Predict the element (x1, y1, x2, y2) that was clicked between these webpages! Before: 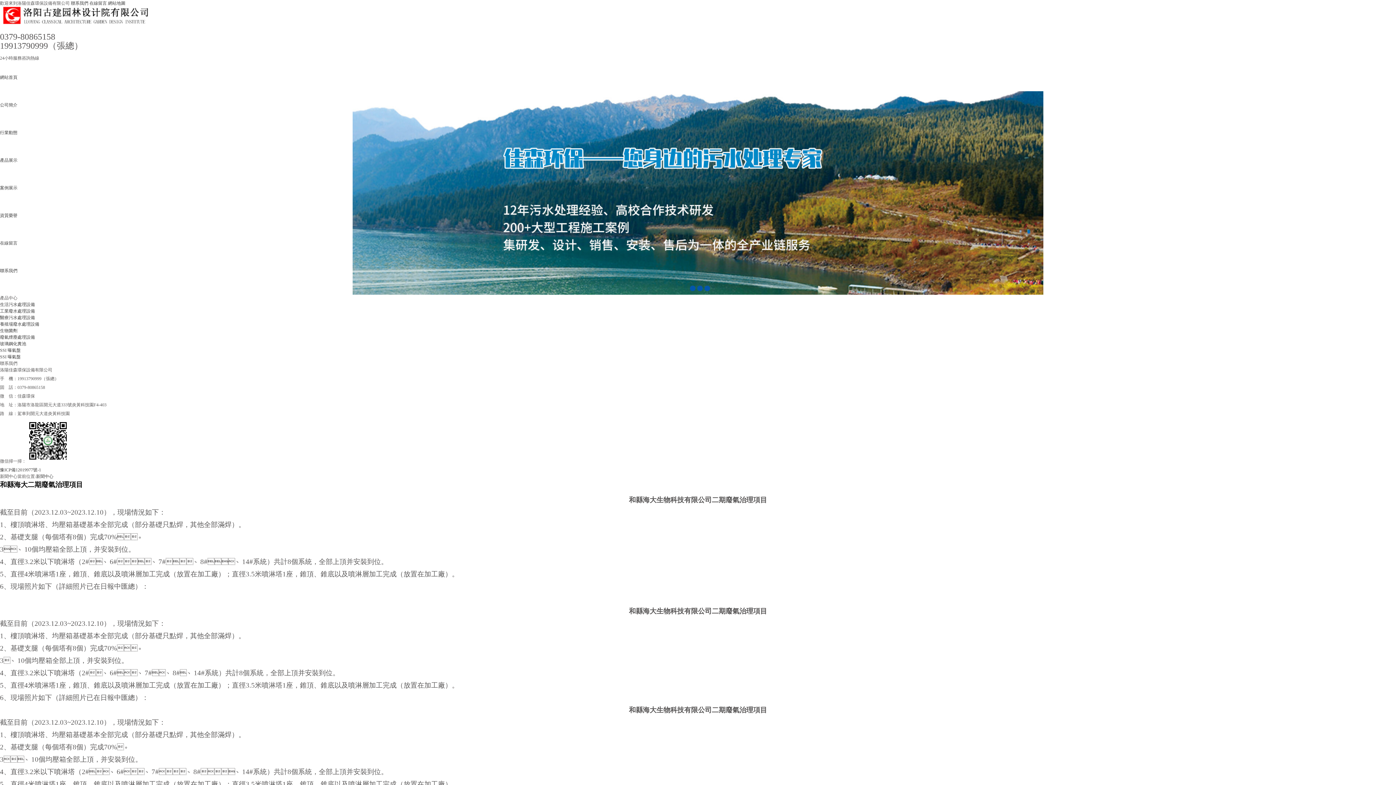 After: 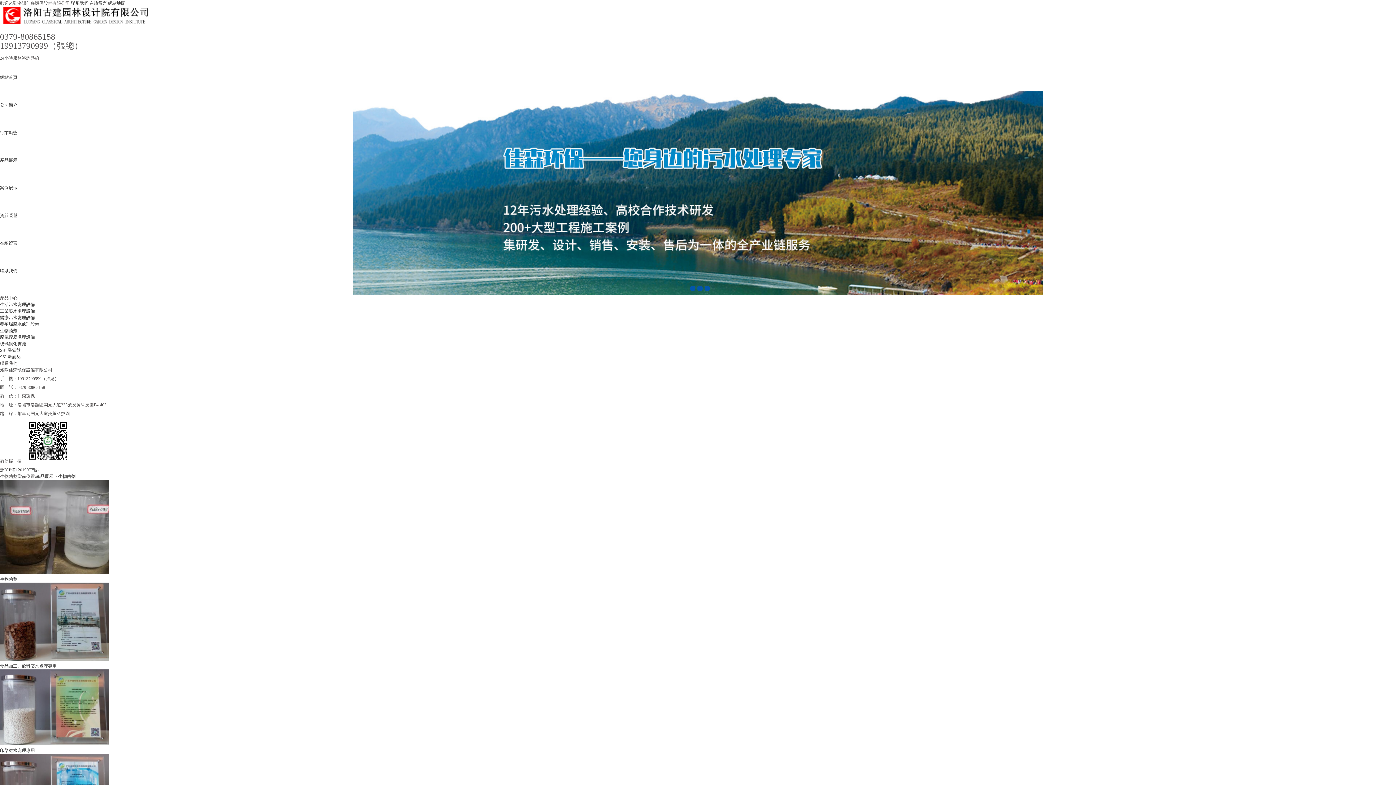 Action: label: 生物菌劑 bbox: (0, 328, 17, 333)